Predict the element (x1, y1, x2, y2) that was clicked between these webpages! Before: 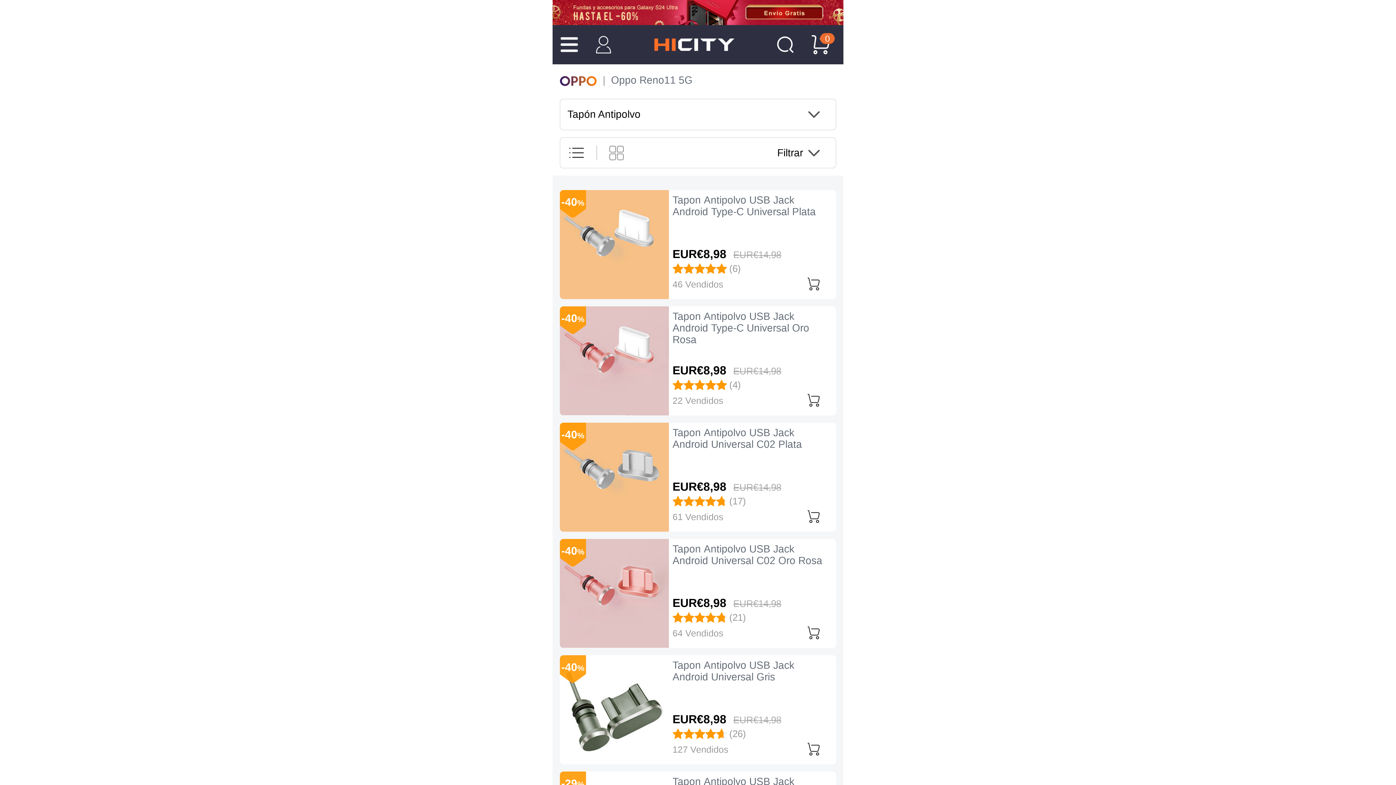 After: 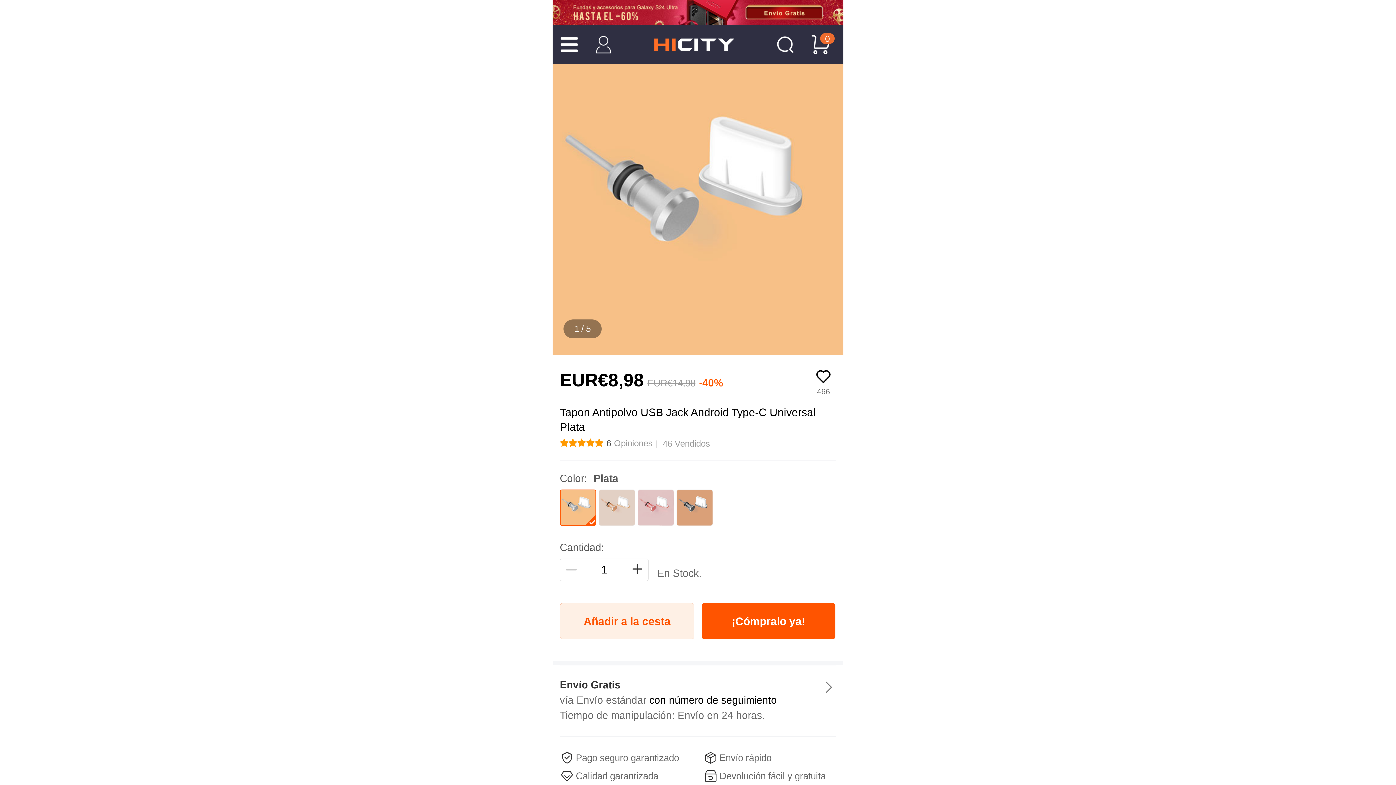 Action: label: Tapon Antipolvo USB Jack Android Type-C Universal Plata bbox: (669, 194, 836, 229)